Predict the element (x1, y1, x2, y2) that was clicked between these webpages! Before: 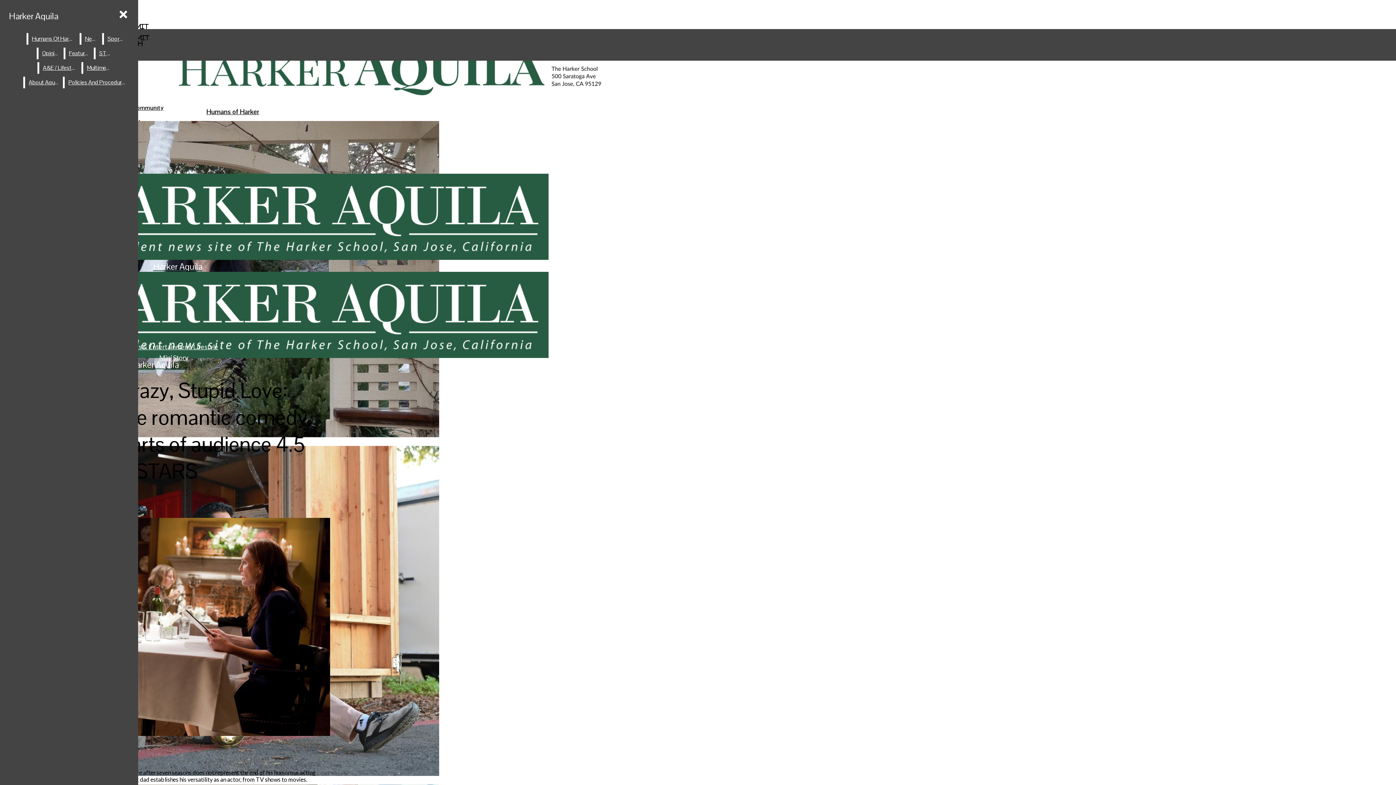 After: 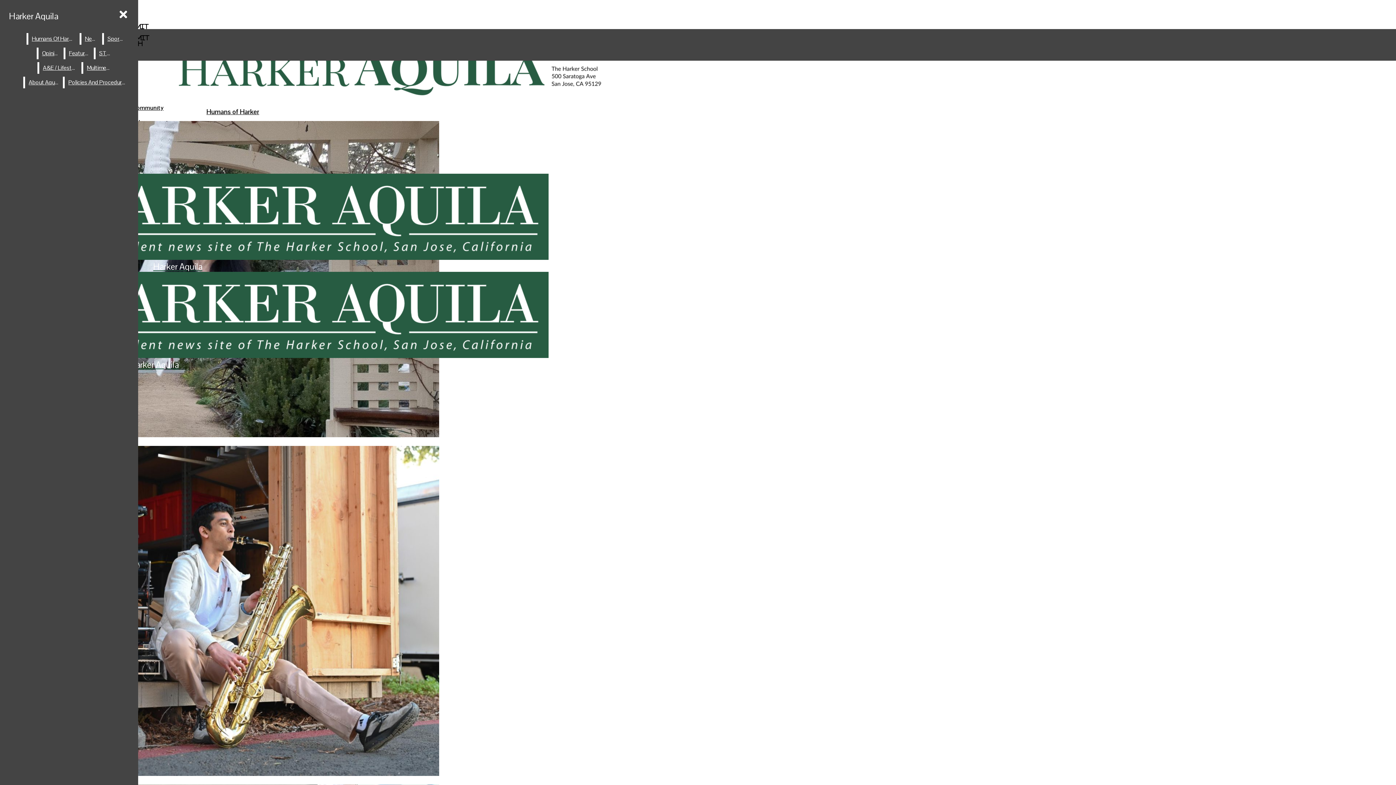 Action: label: Sports bbox: (103, 33, 126, 44)